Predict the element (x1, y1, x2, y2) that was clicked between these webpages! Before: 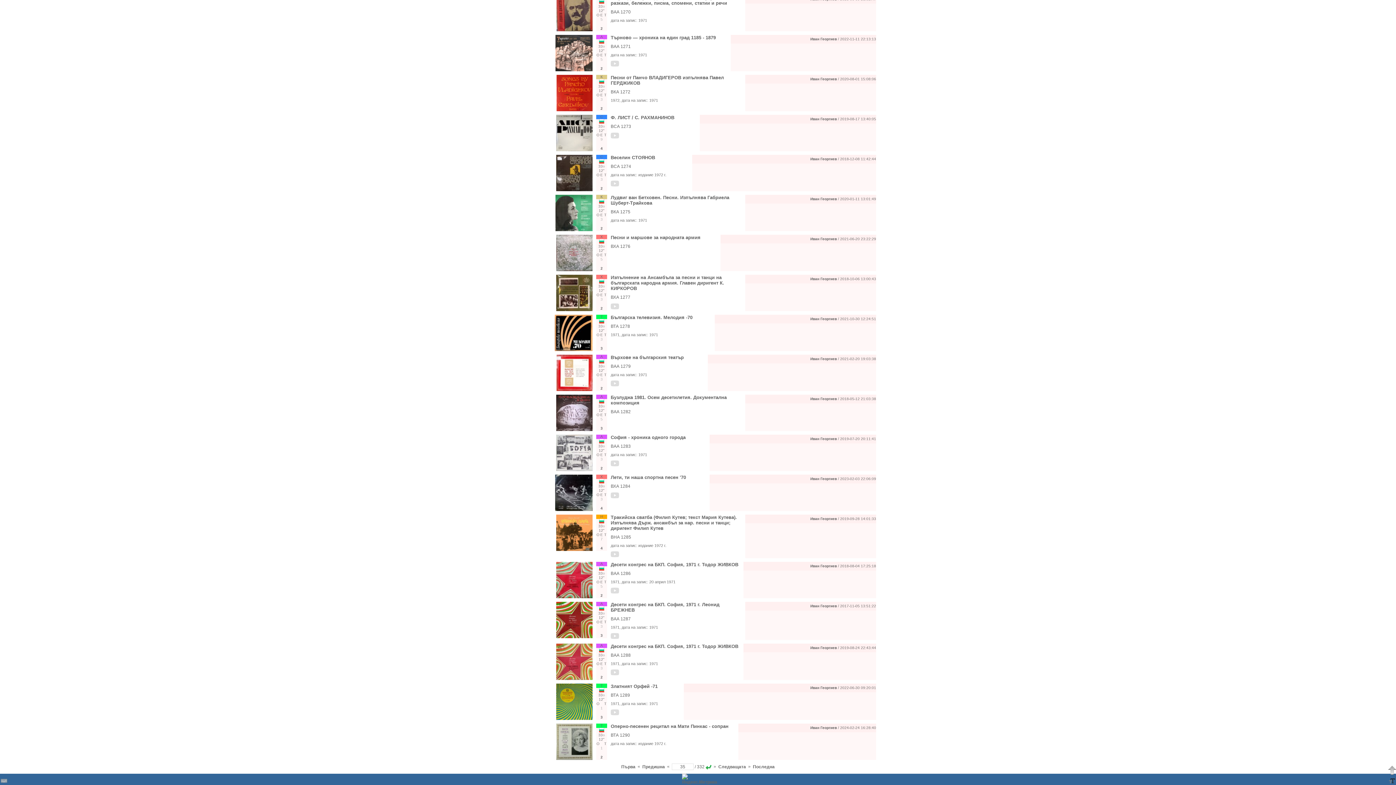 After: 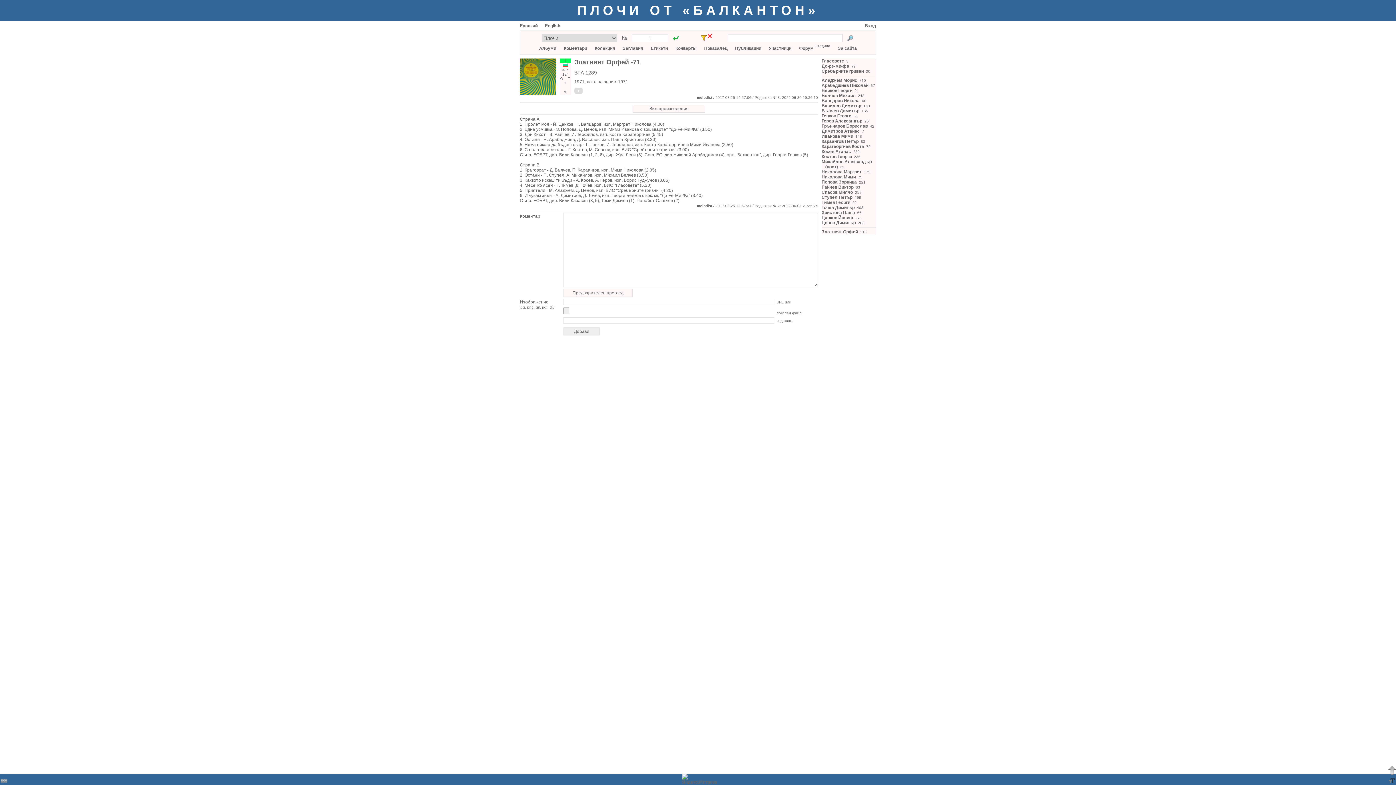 Action: bbox: (610, 684, 657, 689) label: Златният Орфей -71